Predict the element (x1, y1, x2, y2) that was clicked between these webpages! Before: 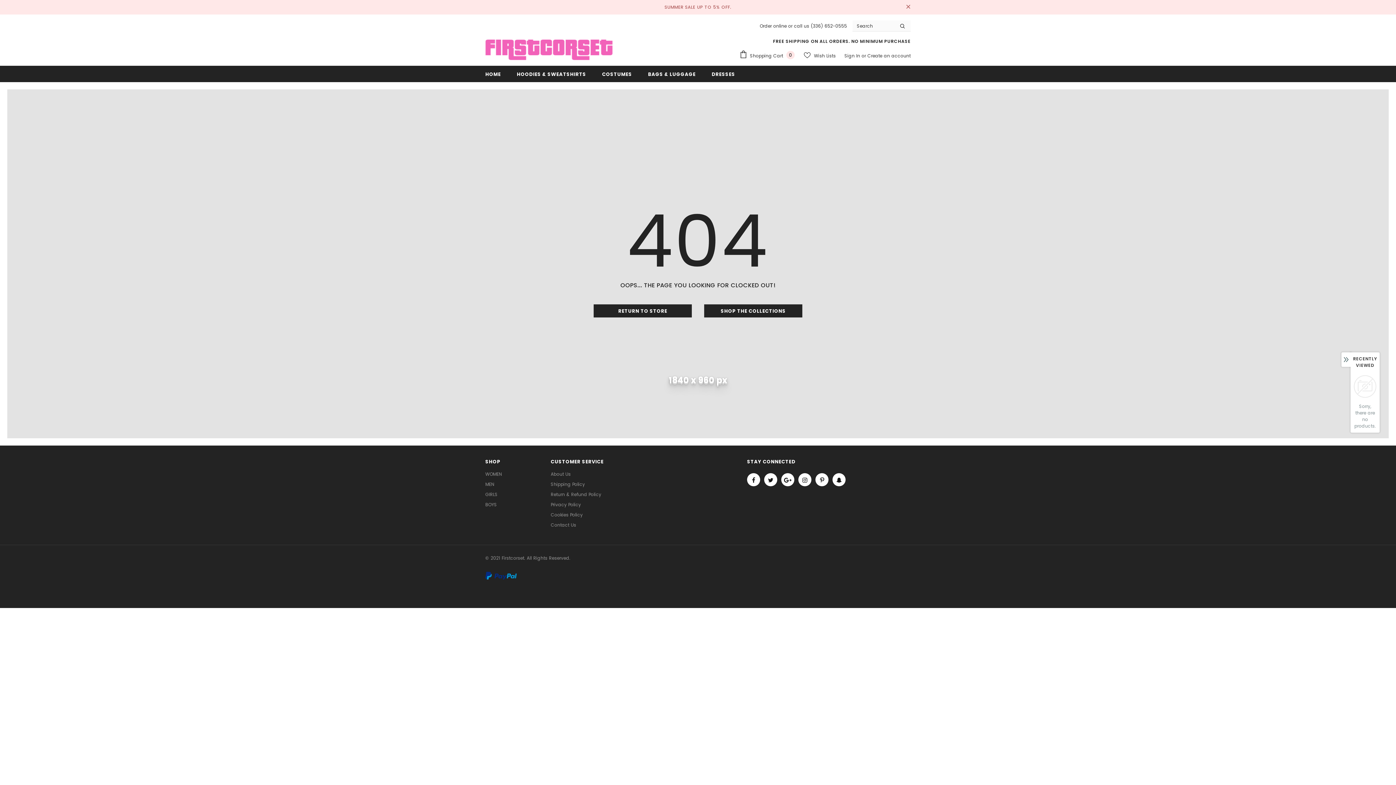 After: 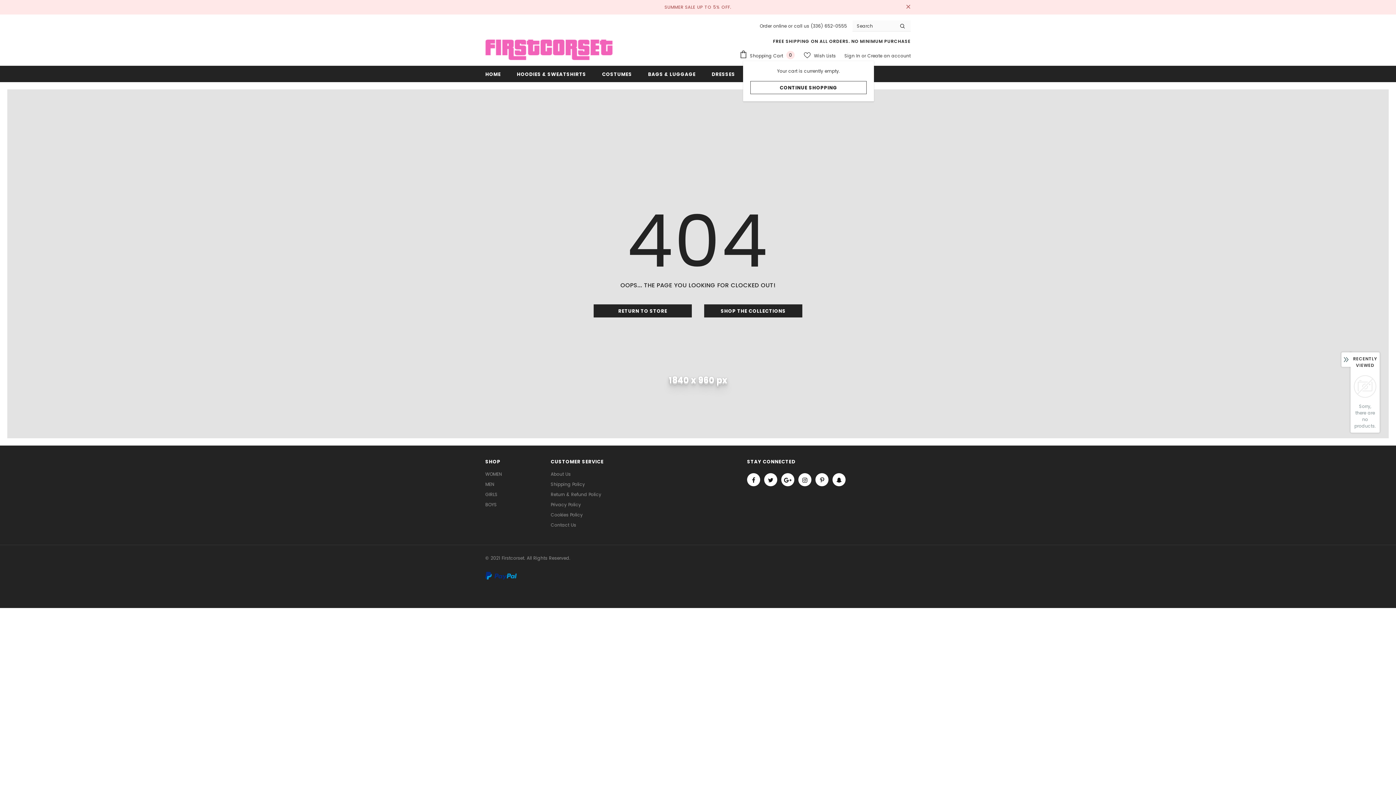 Action: label:  Shopping Cart 0 bbox: (739, 50, 798, 61)